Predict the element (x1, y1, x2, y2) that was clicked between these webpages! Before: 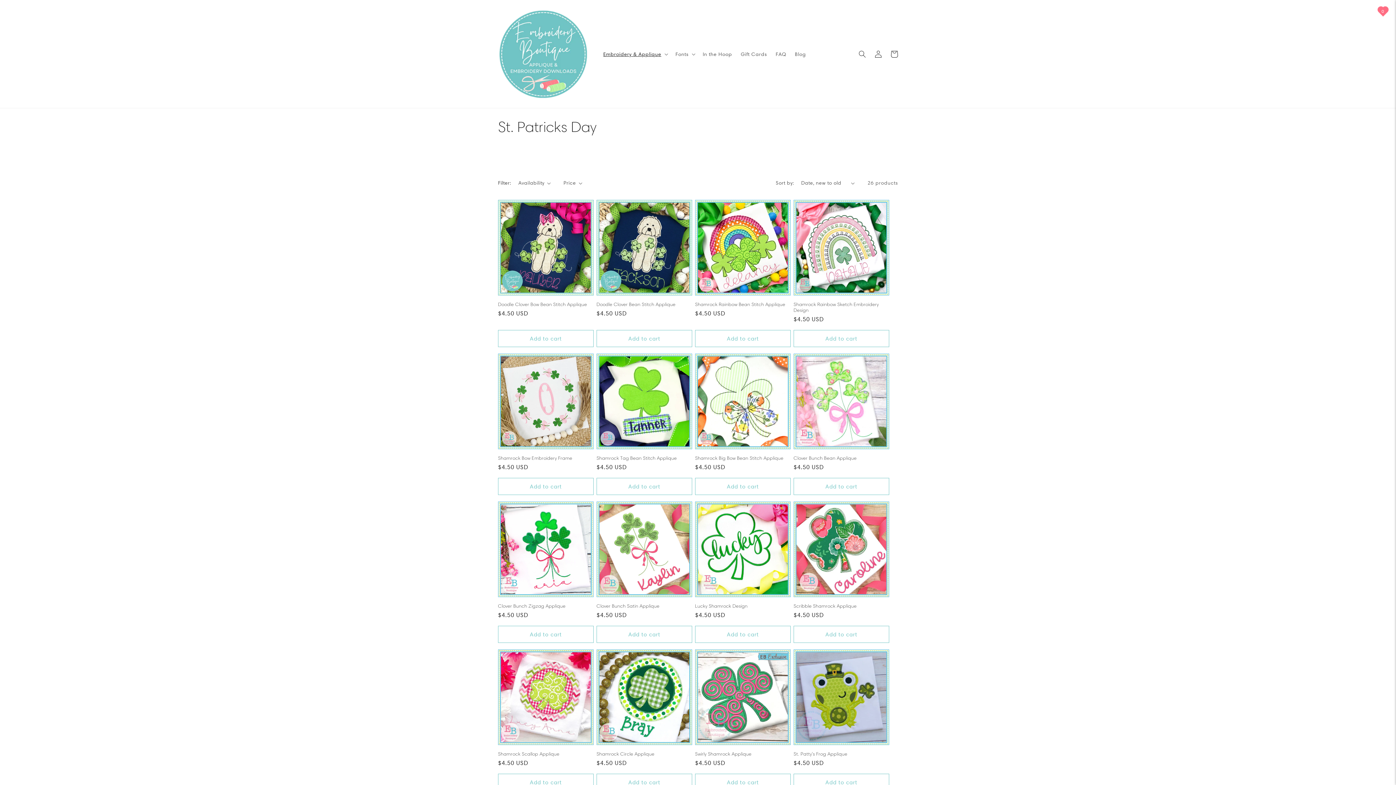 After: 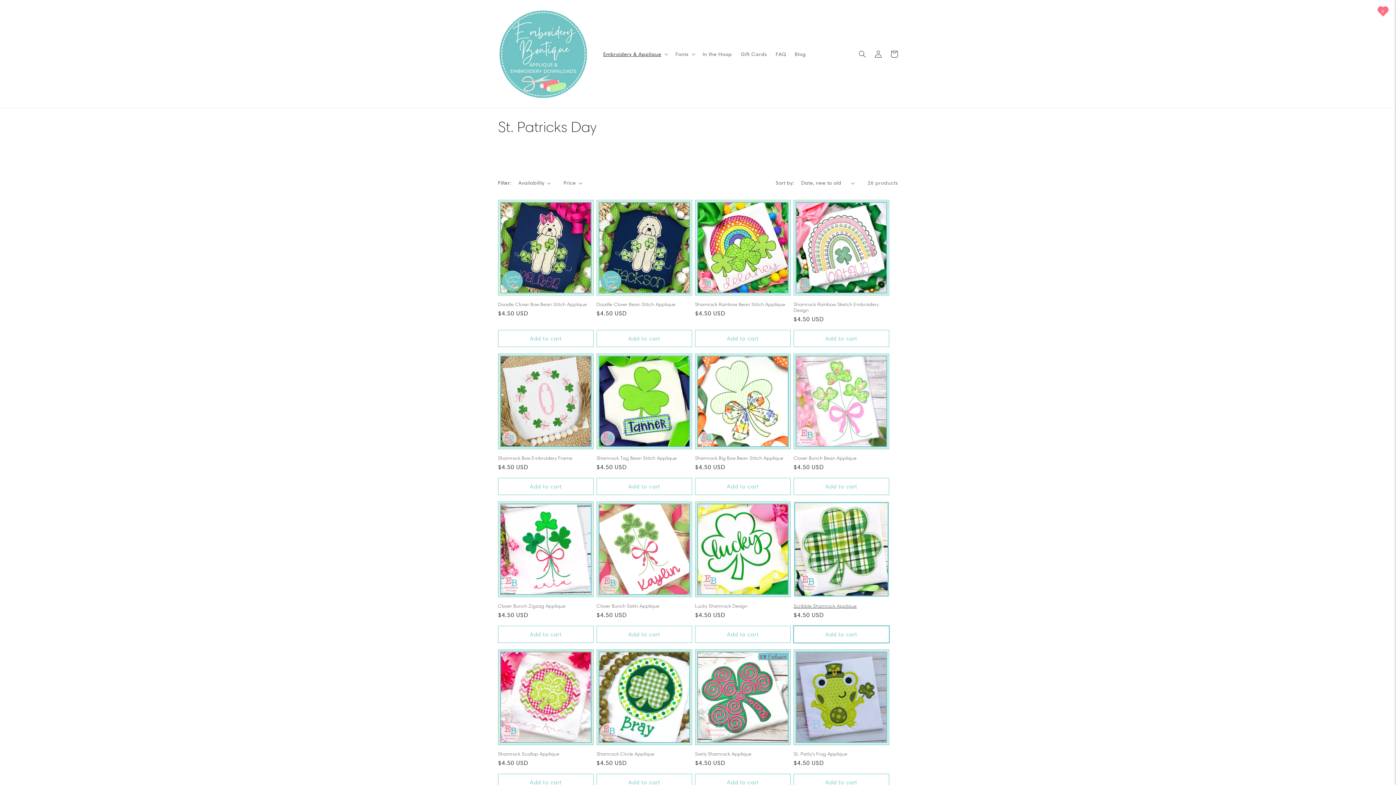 Action: bbox: (793, 626, 889, 643) label: Add to cart